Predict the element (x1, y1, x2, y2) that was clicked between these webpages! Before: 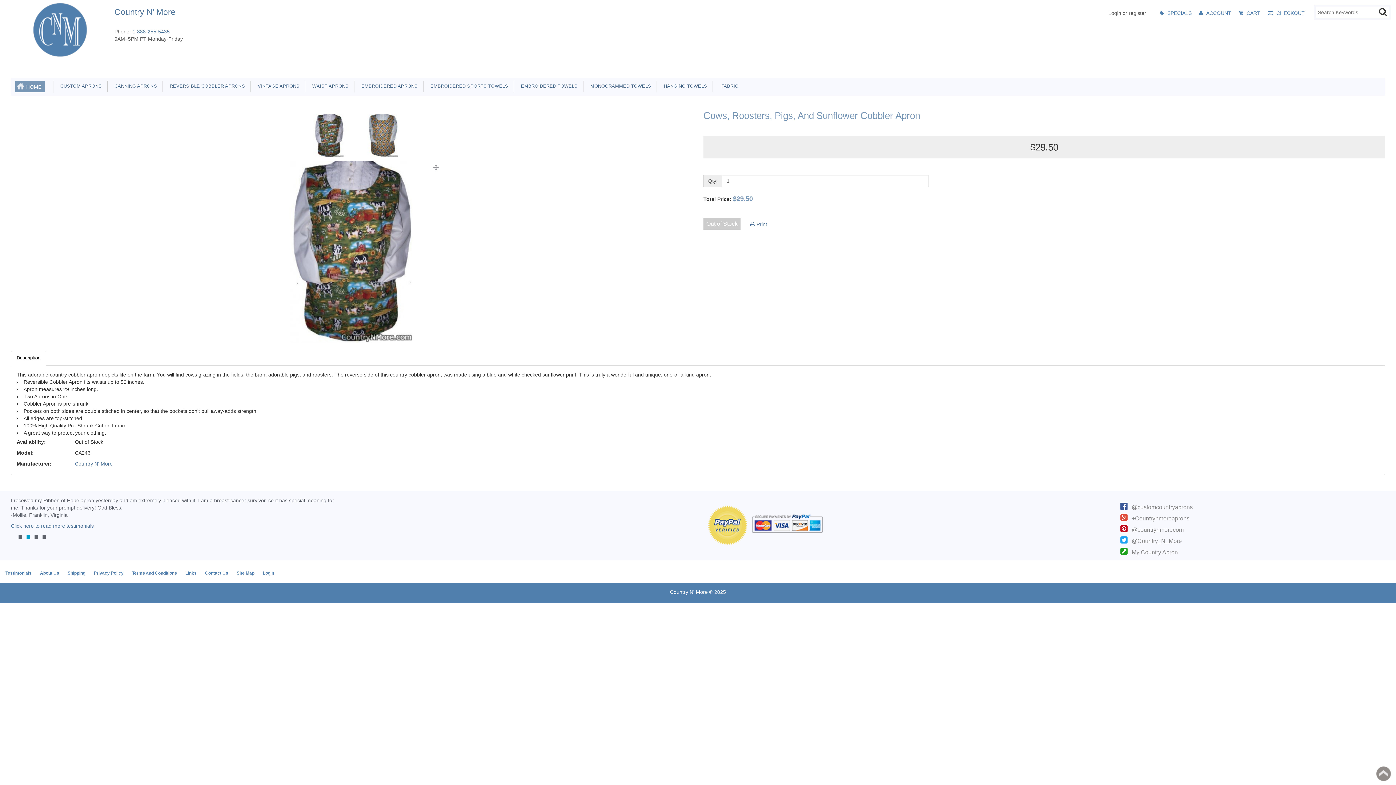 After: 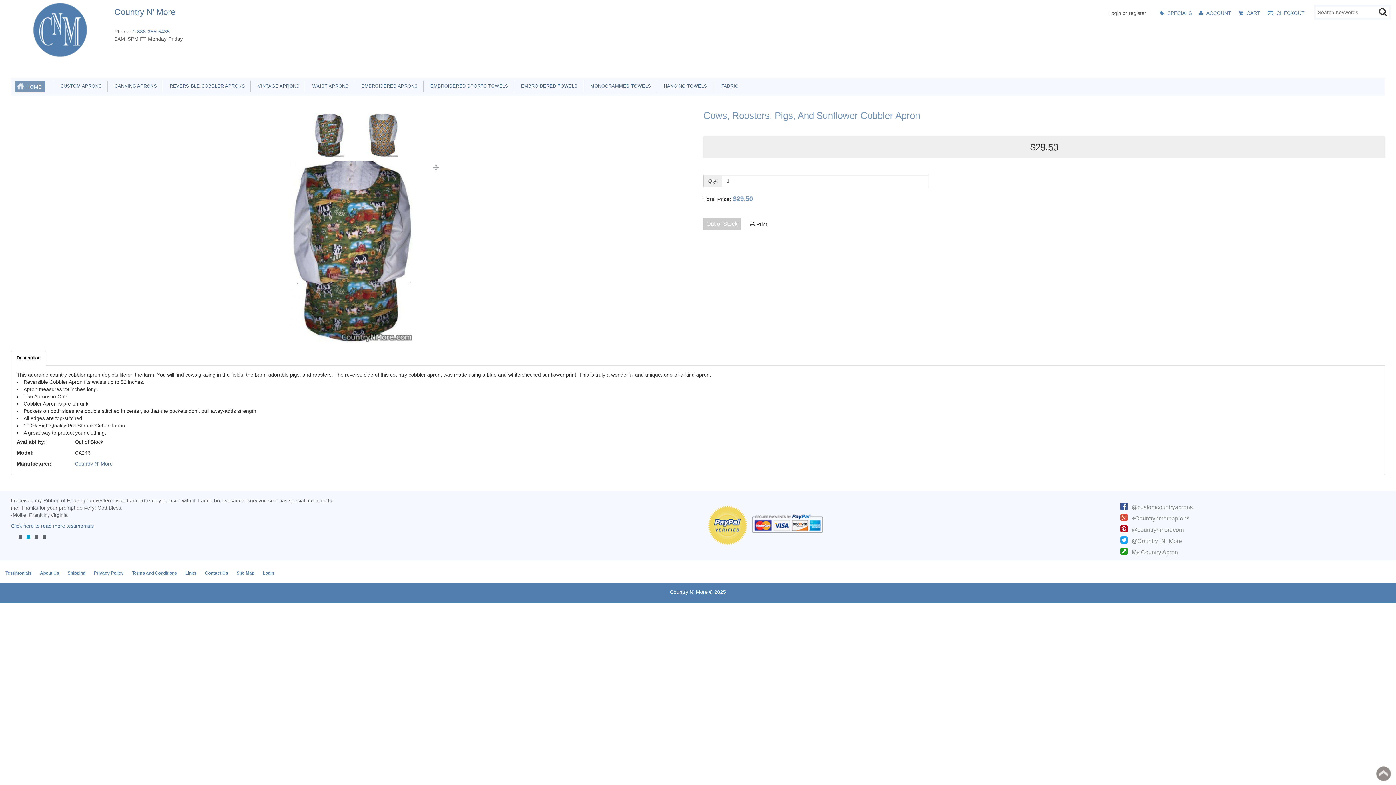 Action: bbox: (745, 218, 772, 230) label:  Print